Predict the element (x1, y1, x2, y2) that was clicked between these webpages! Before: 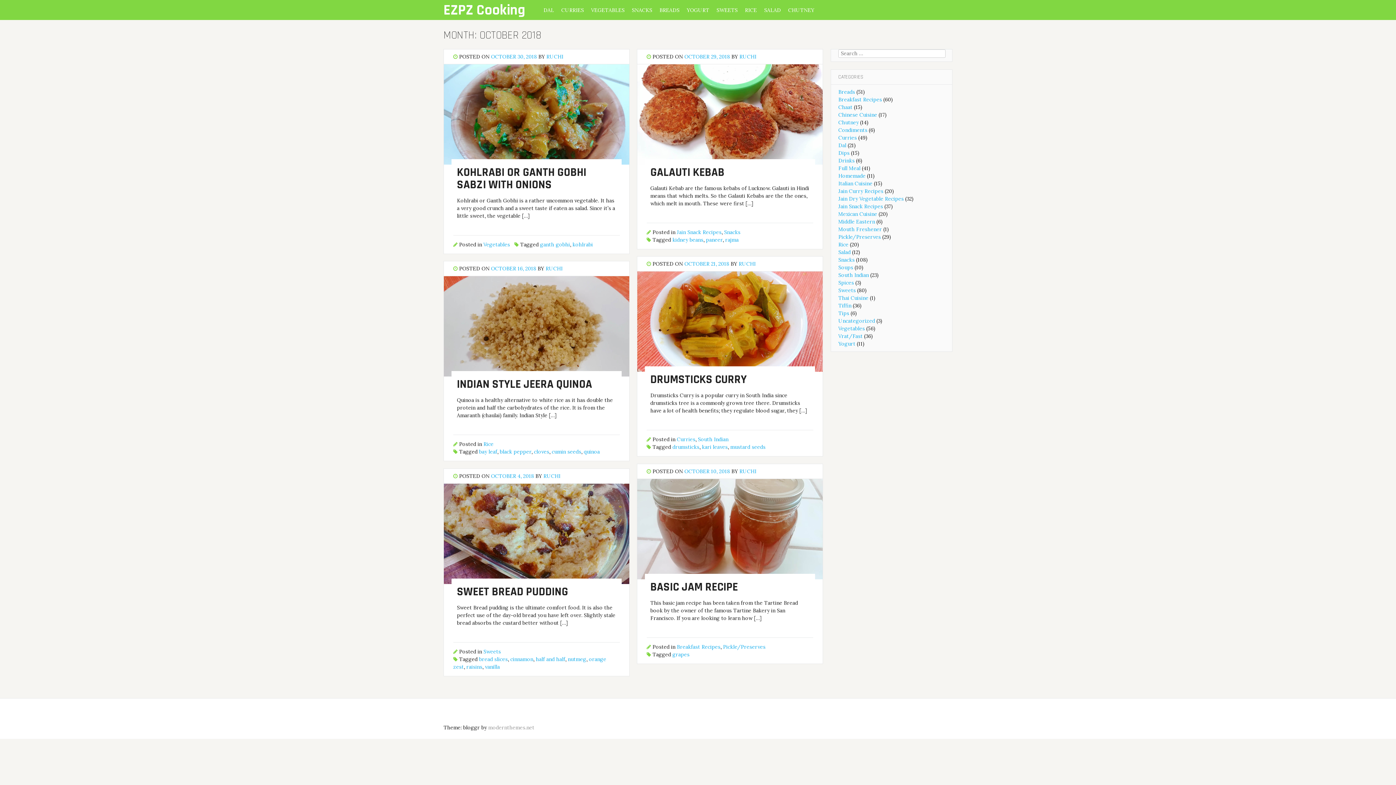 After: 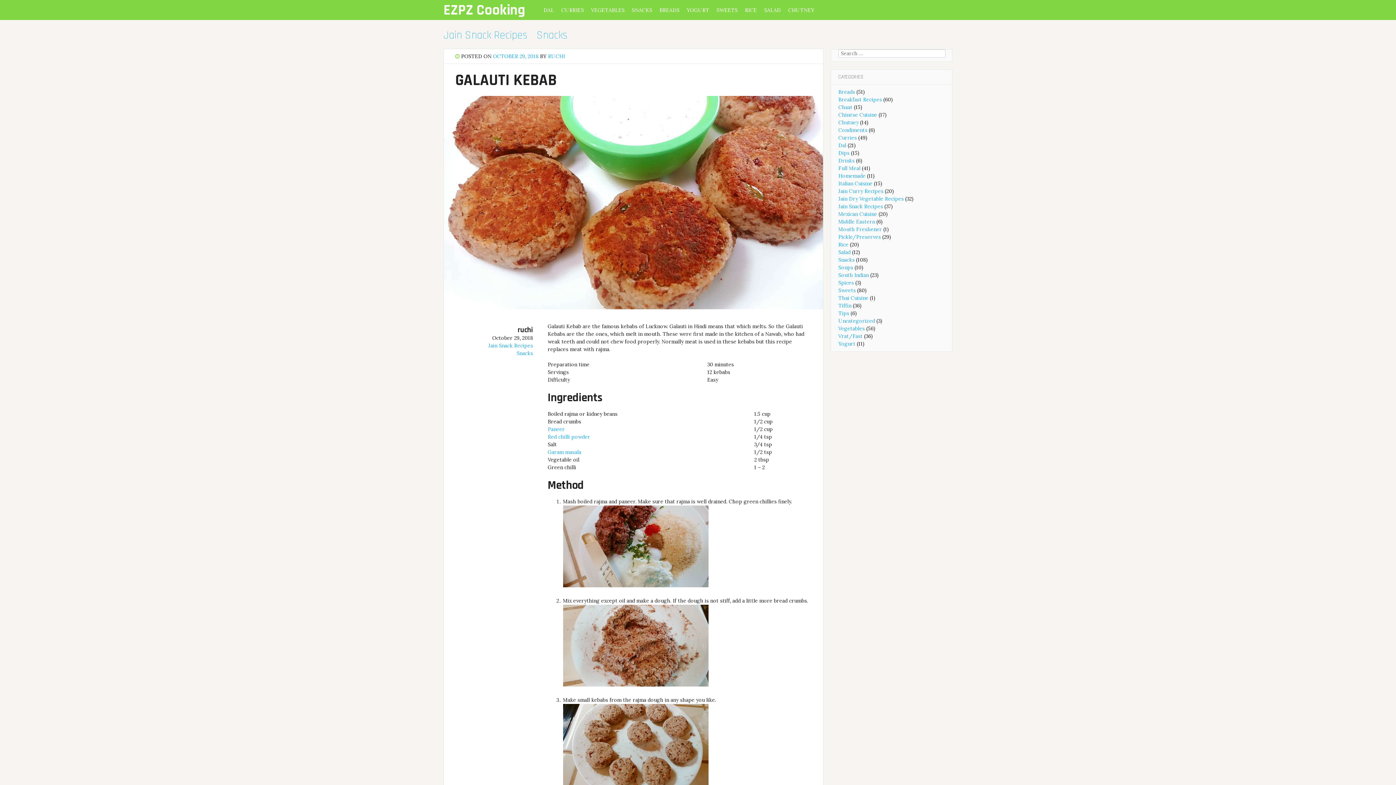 Action: label: GALAUTI KEBAB bbox: (650, 162, 809, 178)